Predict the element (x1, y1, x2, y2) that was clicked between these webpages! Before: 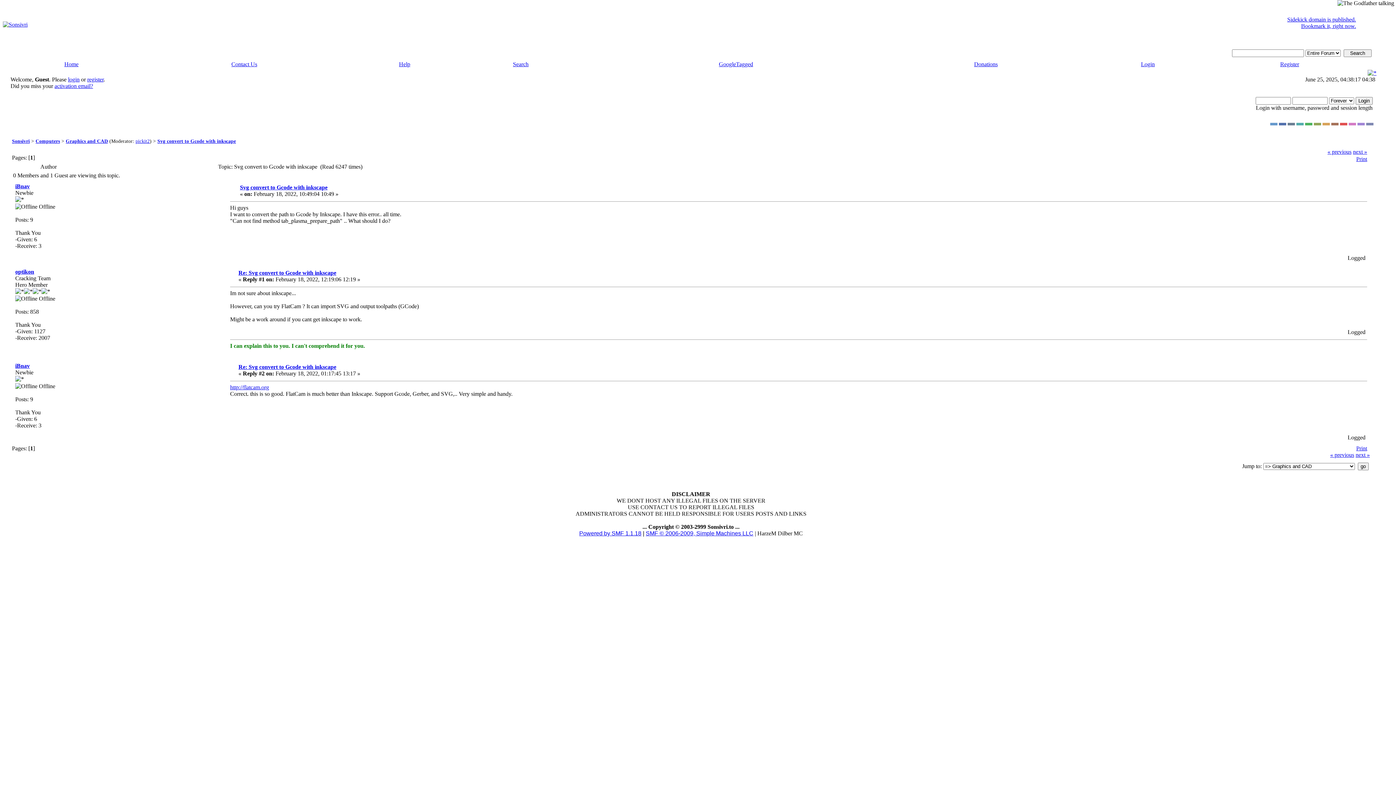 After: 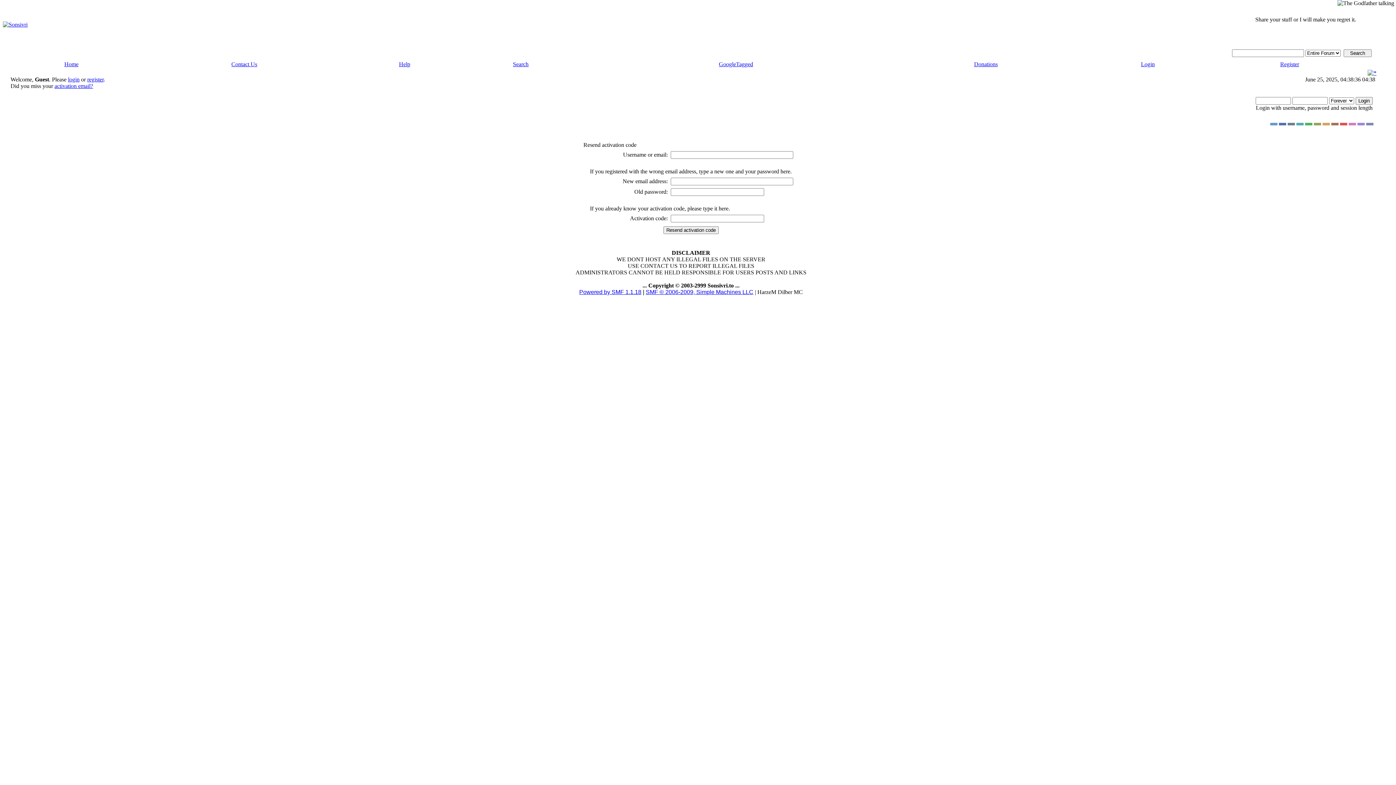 Action: bbox: (54, 82, 93, 89) label: activation email?